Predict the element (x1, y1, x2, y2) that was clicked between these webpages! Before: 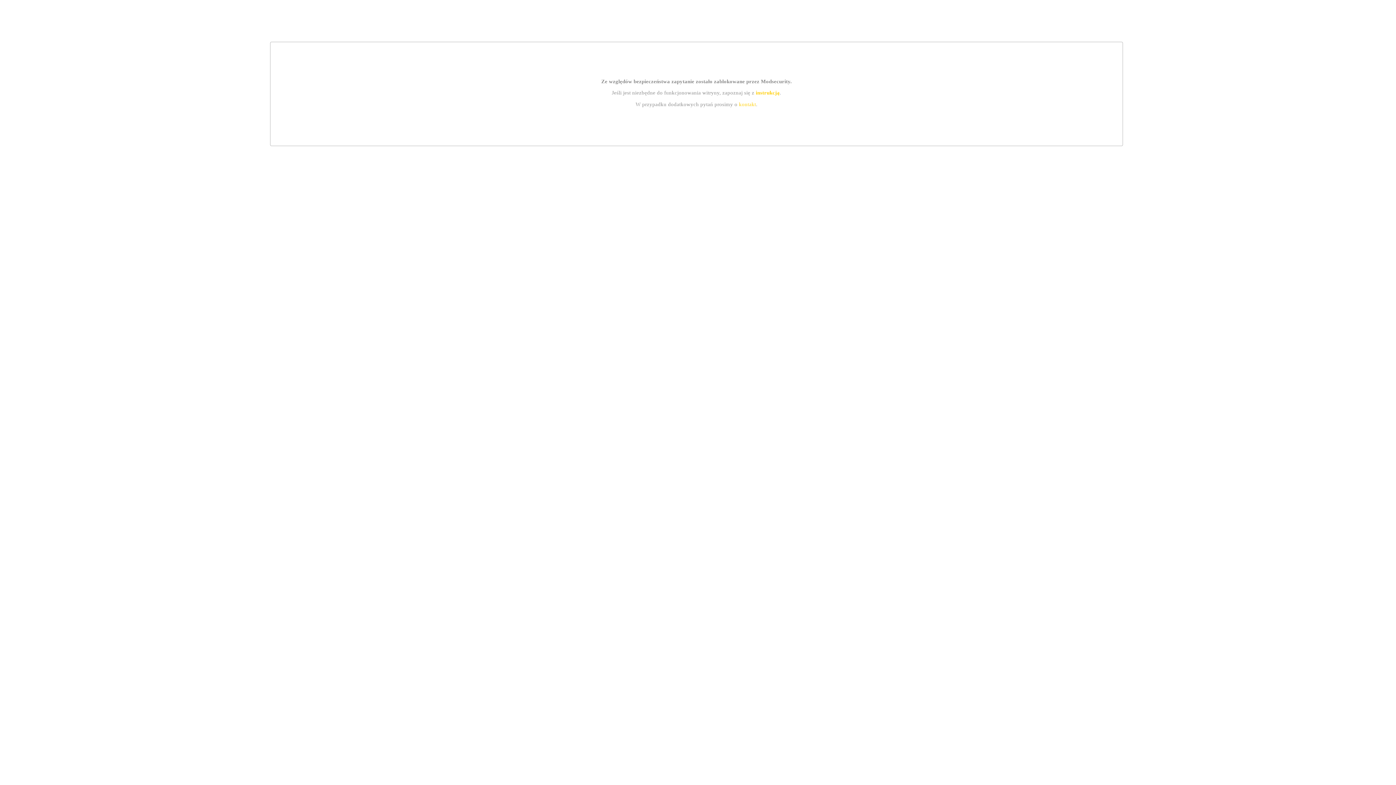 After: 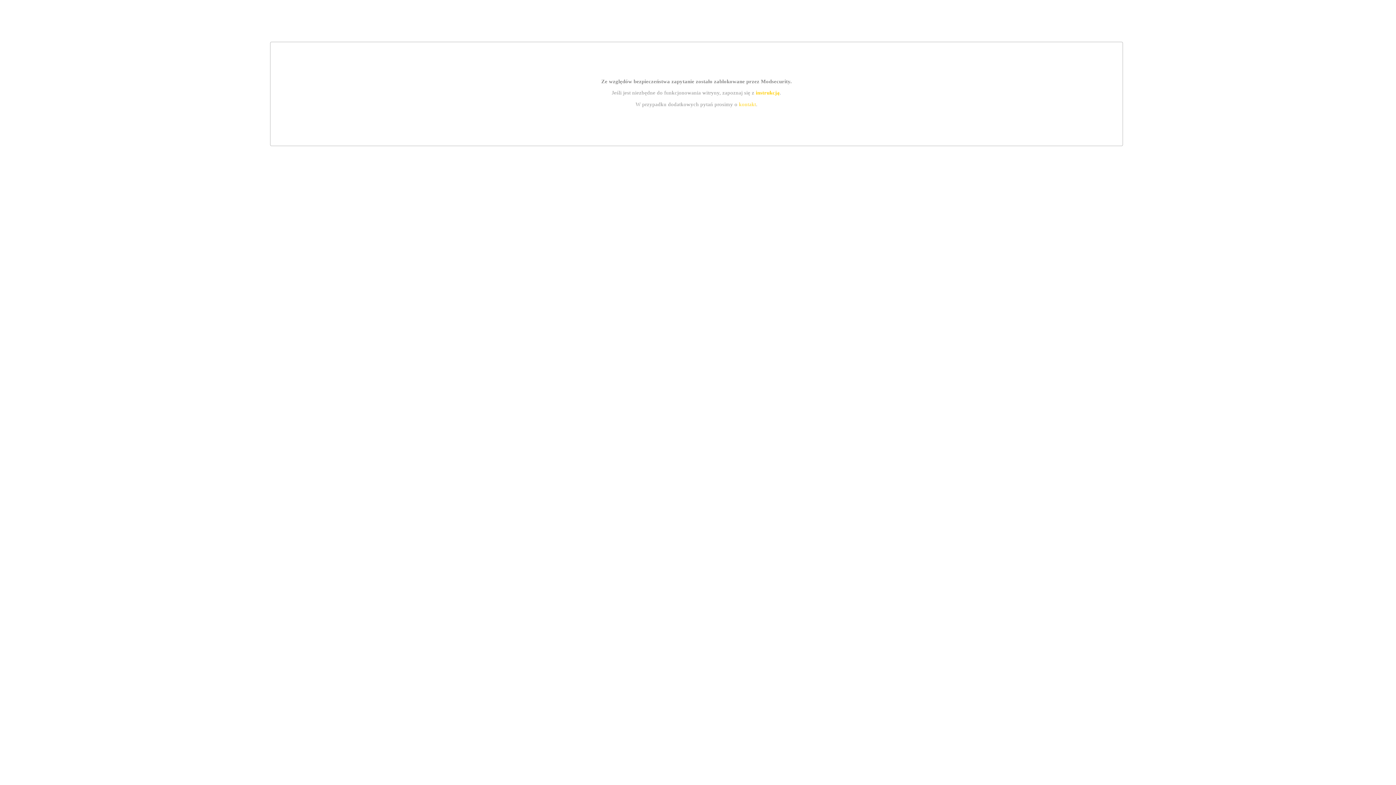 Action: label: instrukcją bbox: (755, 89, 779, 95)